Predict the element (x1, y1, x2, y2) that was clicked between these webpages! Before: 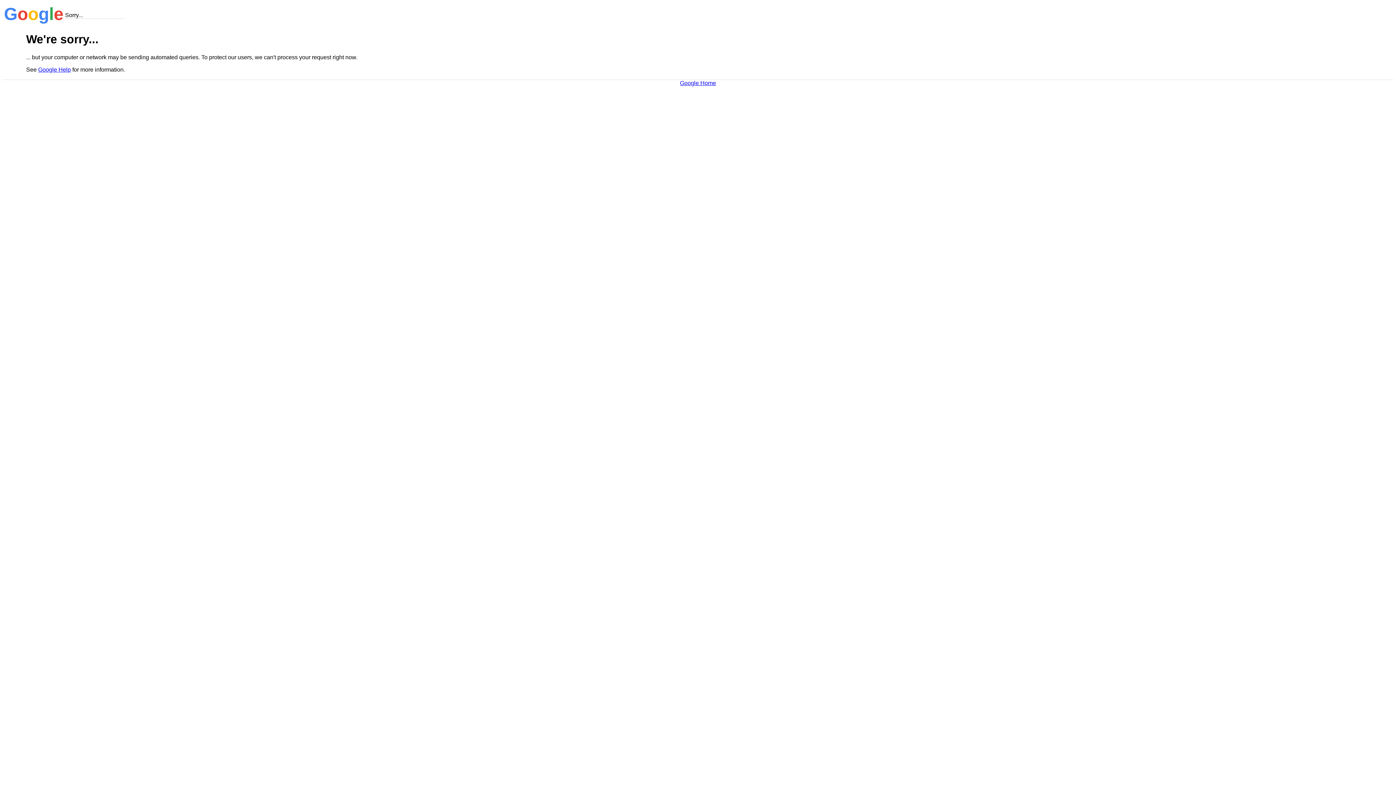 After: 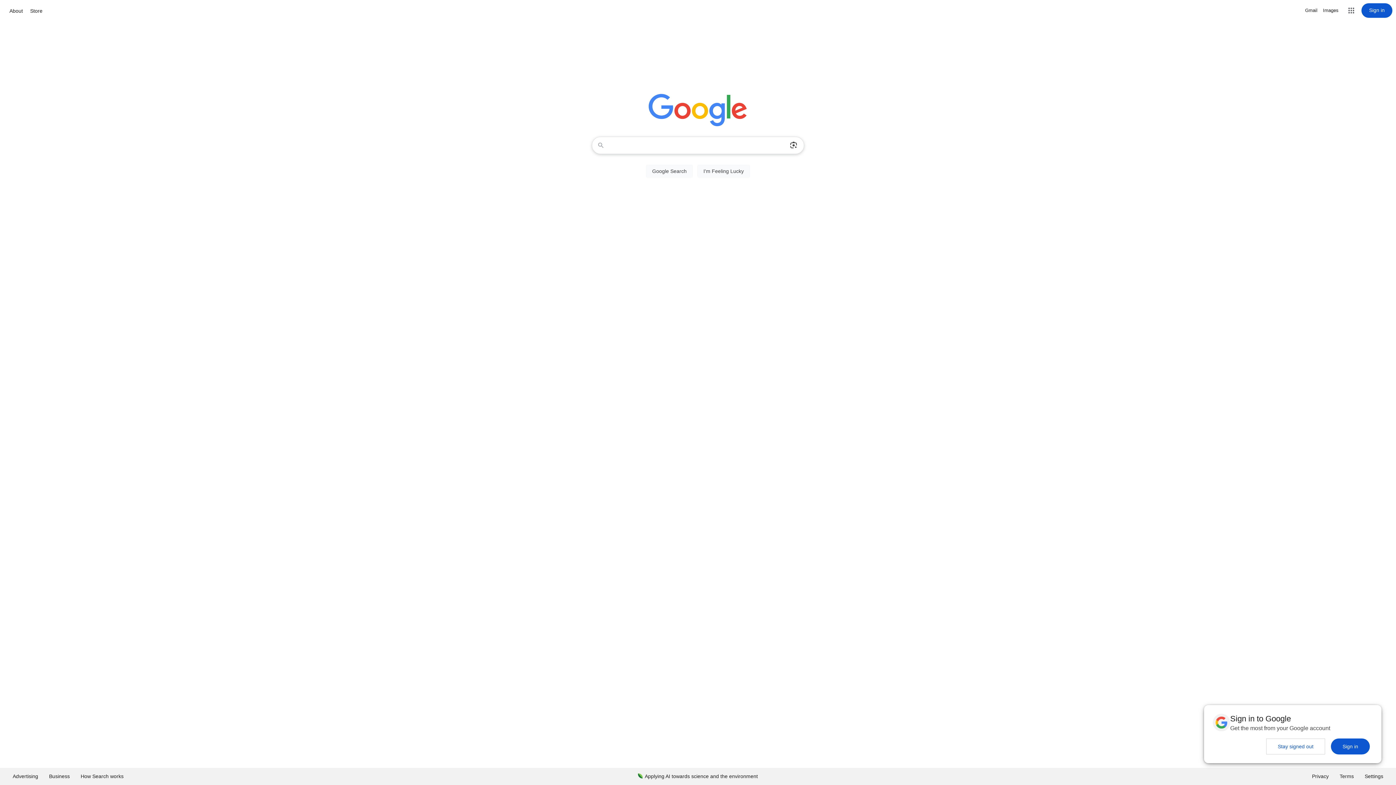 Action: bbox: (680, 79, 716, 86) label: Google Home